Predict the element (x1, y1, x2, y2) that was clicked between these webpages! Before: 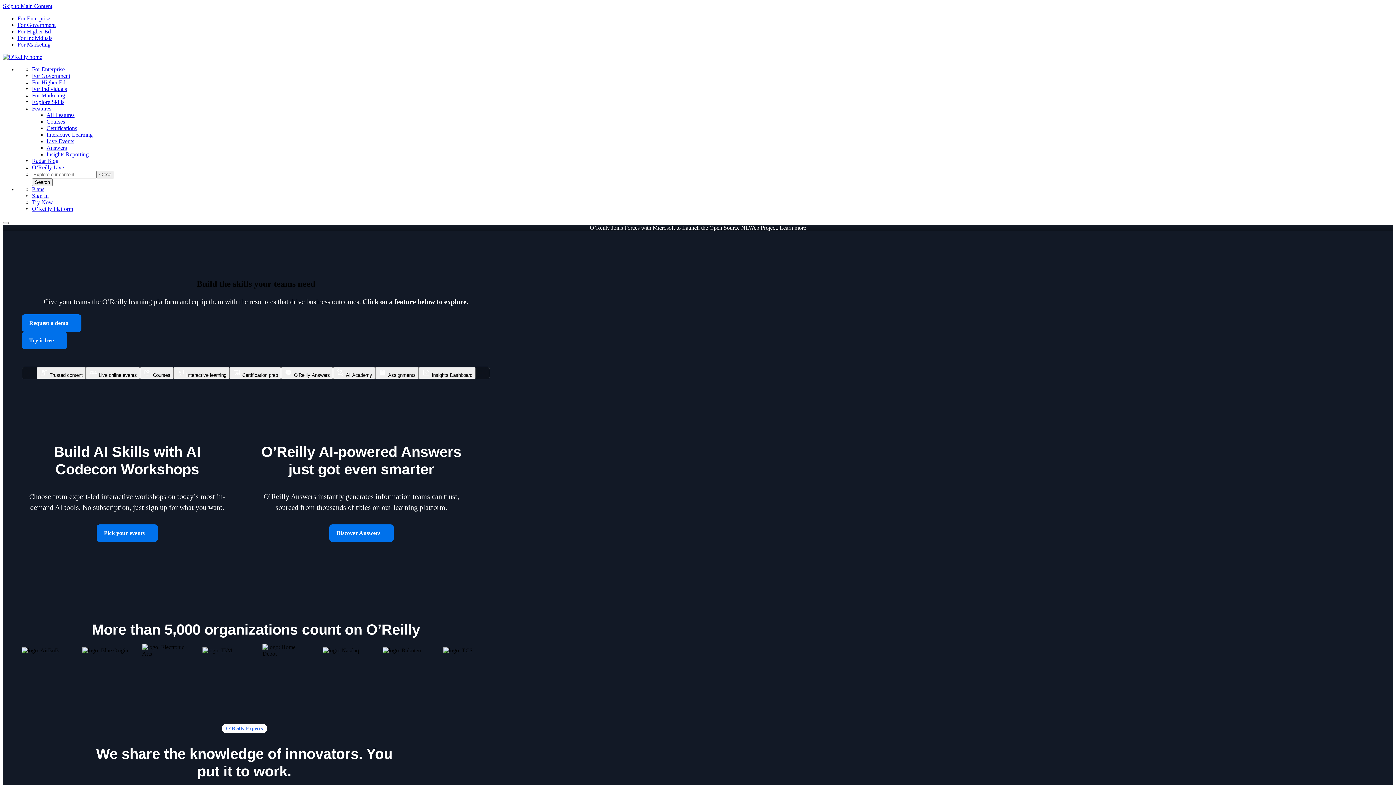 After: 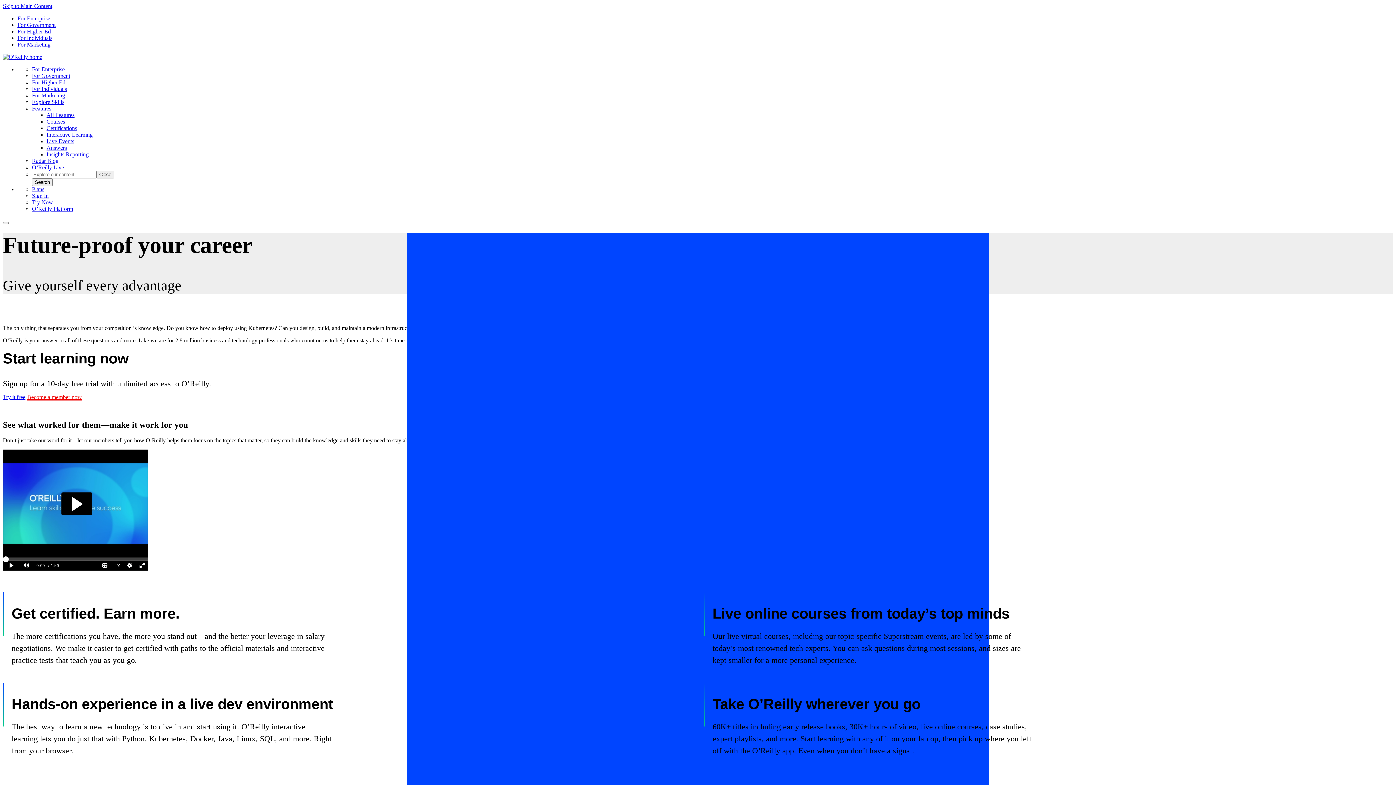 Action: bbox: (17, 34, 52, 41) label: For Individuals